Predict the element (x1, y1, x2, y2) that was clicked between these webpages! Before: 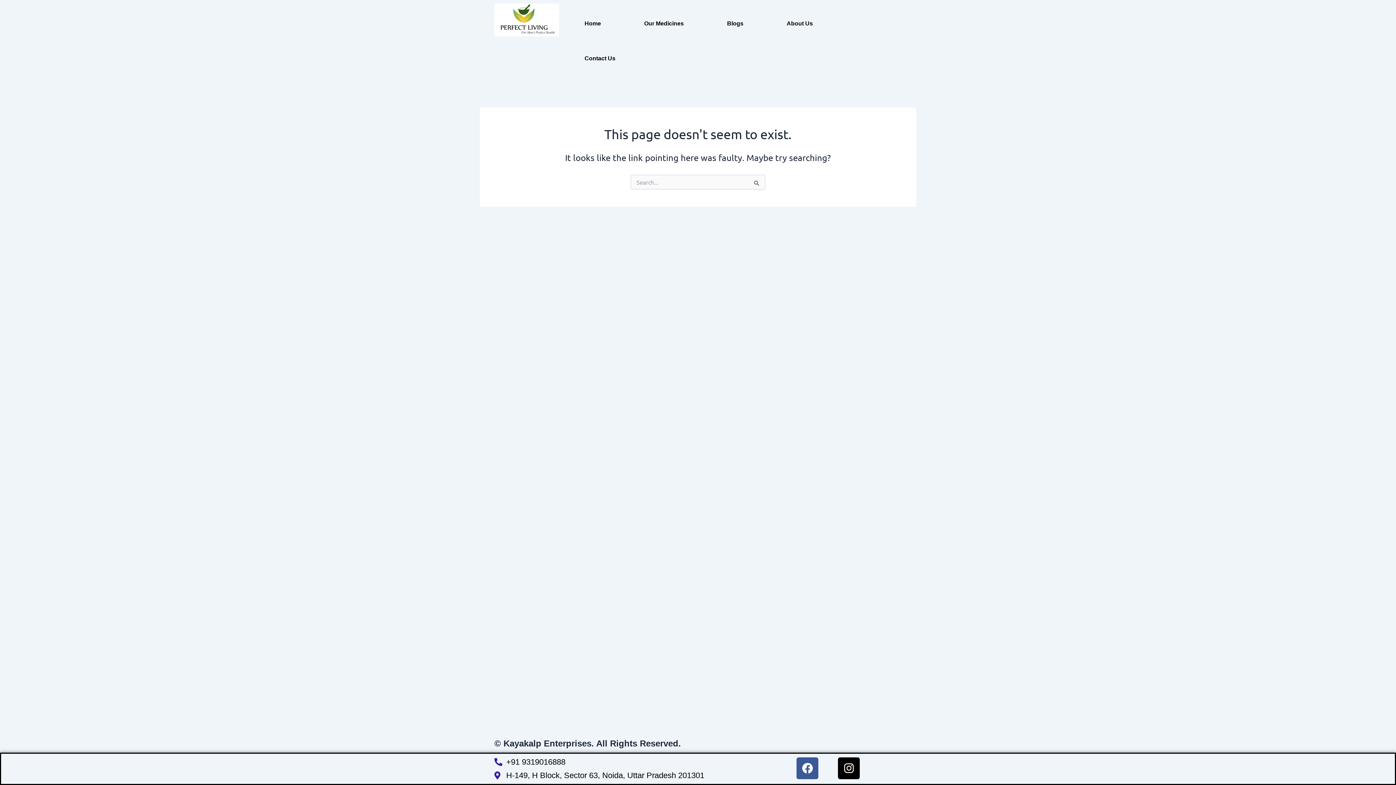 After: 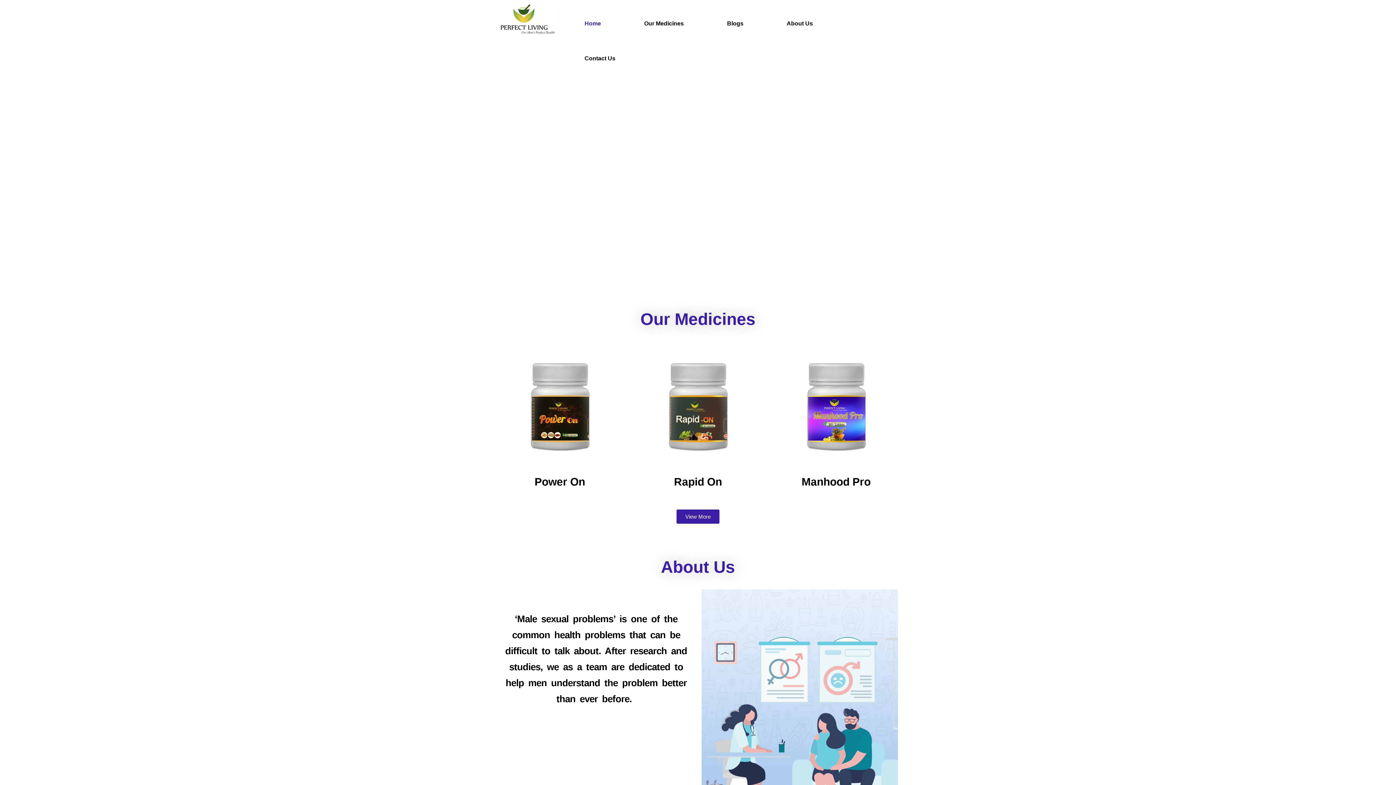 Action: label: Home bbox: (566, 10, 619, 36)